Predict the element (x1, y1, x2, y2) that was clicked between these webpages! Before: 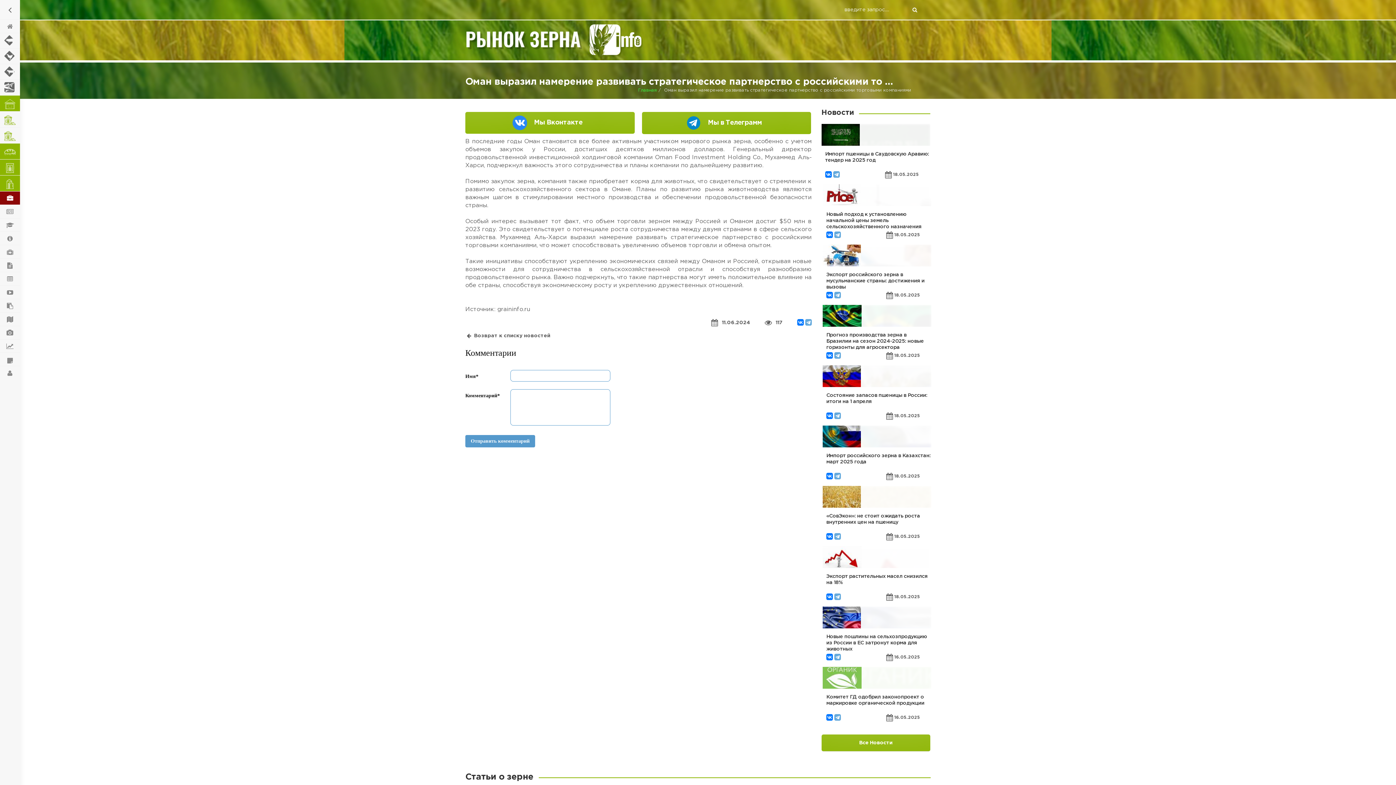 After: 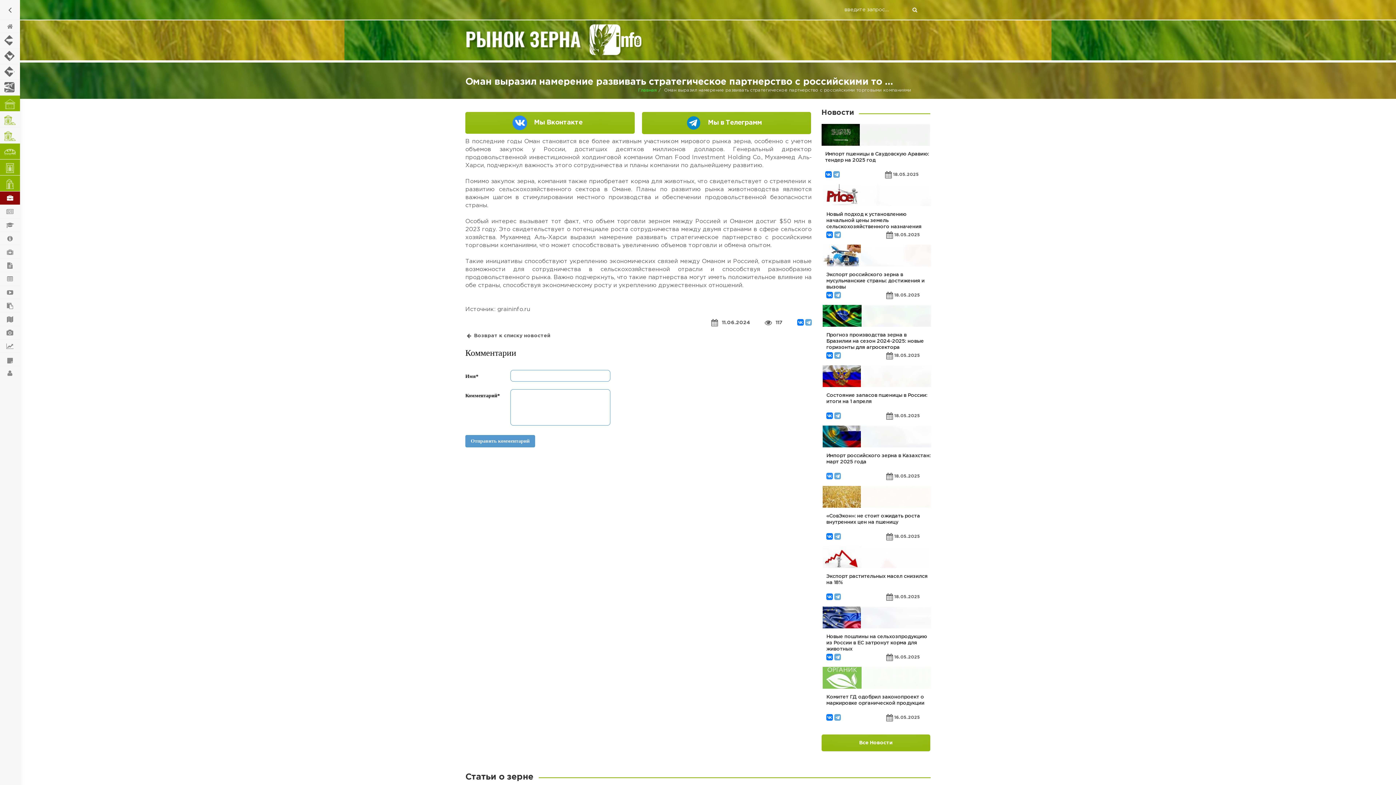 Action: bbox: (826, 473, 833, 479)